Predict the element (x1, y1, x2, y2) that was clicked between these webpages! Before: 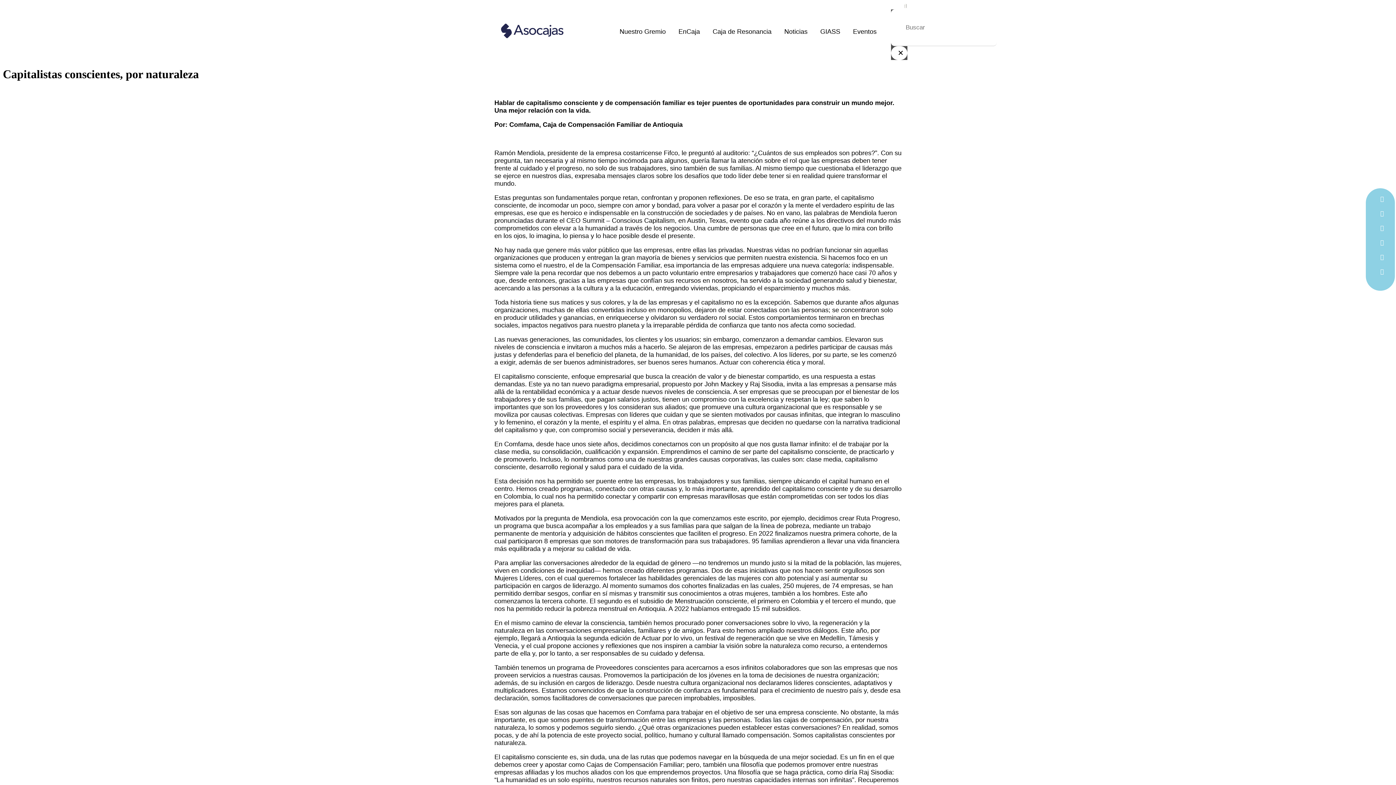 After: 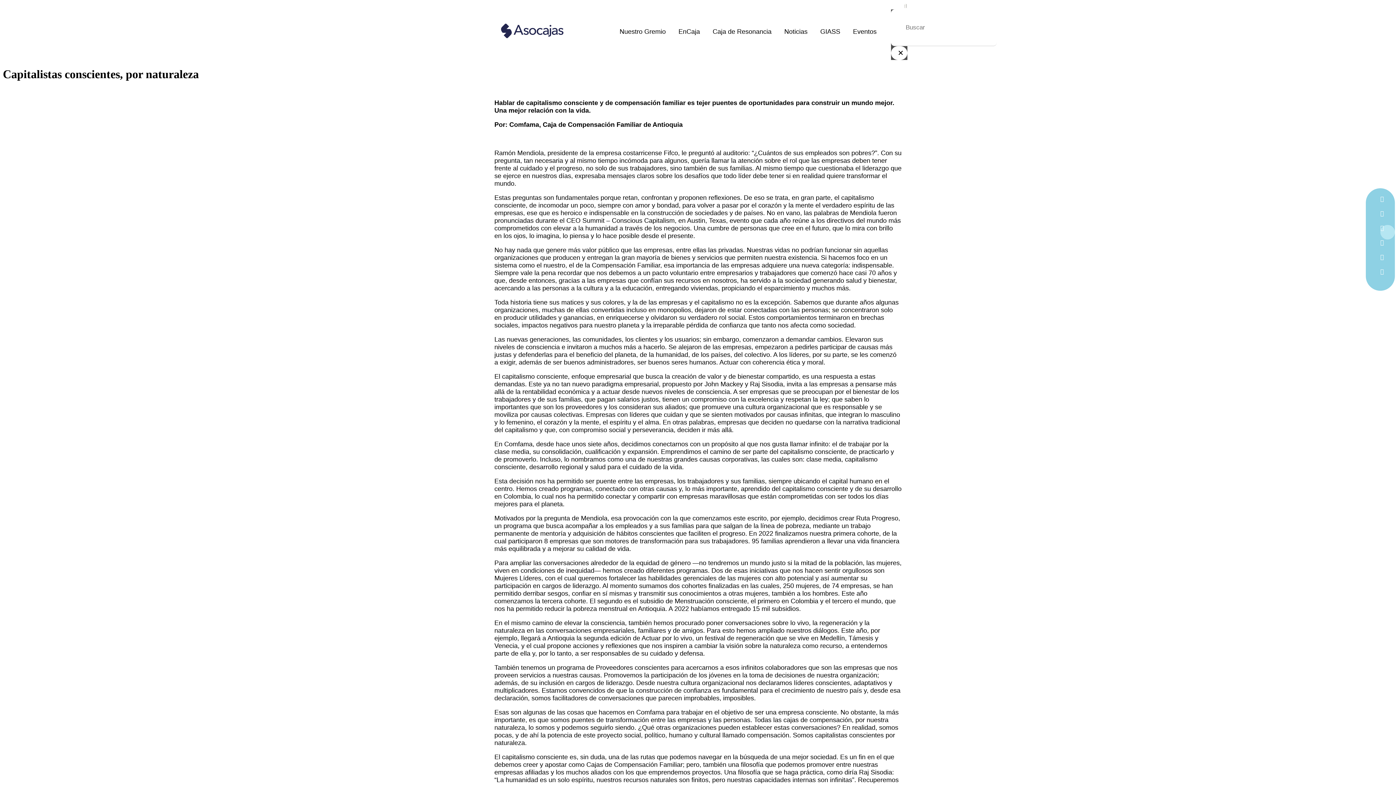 Action: bbox: (1380, 225, 1384, 239)